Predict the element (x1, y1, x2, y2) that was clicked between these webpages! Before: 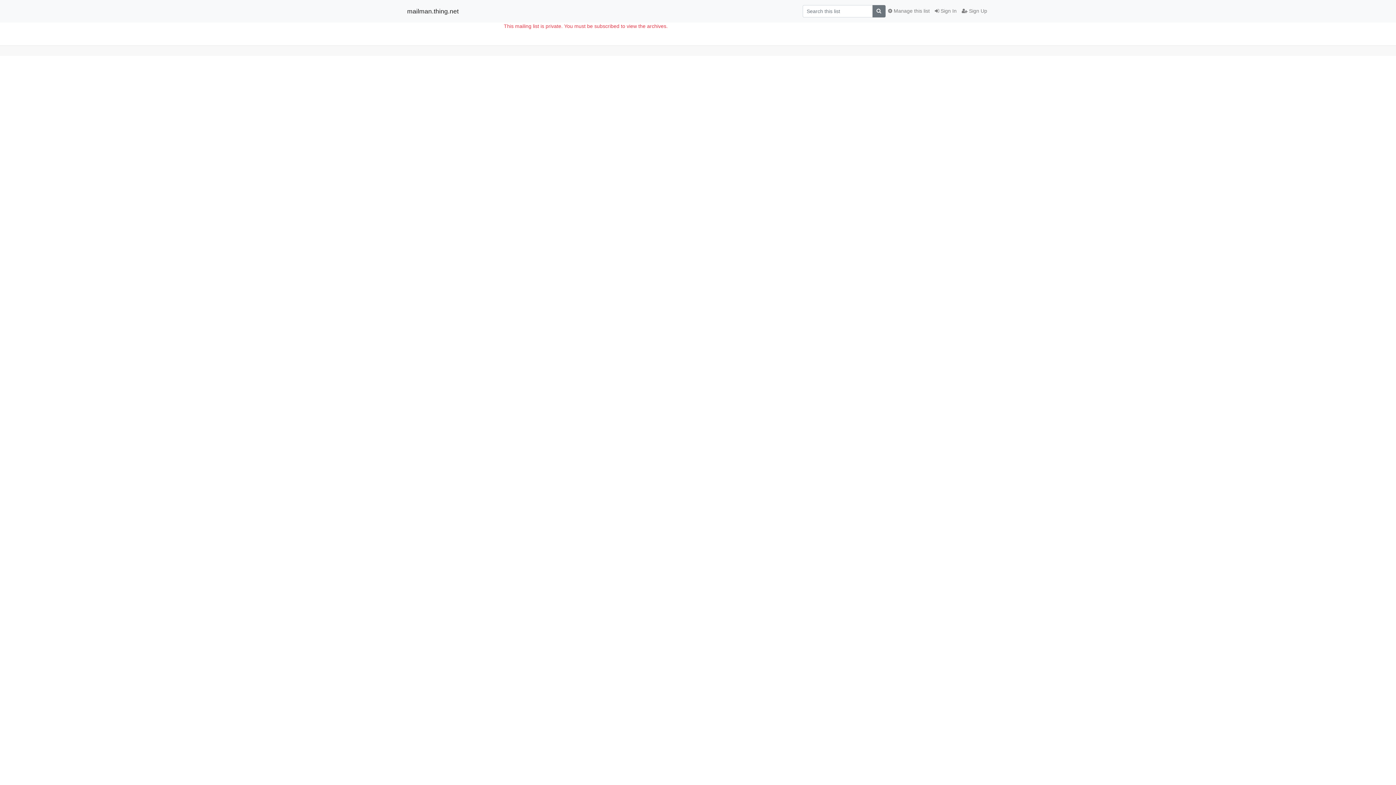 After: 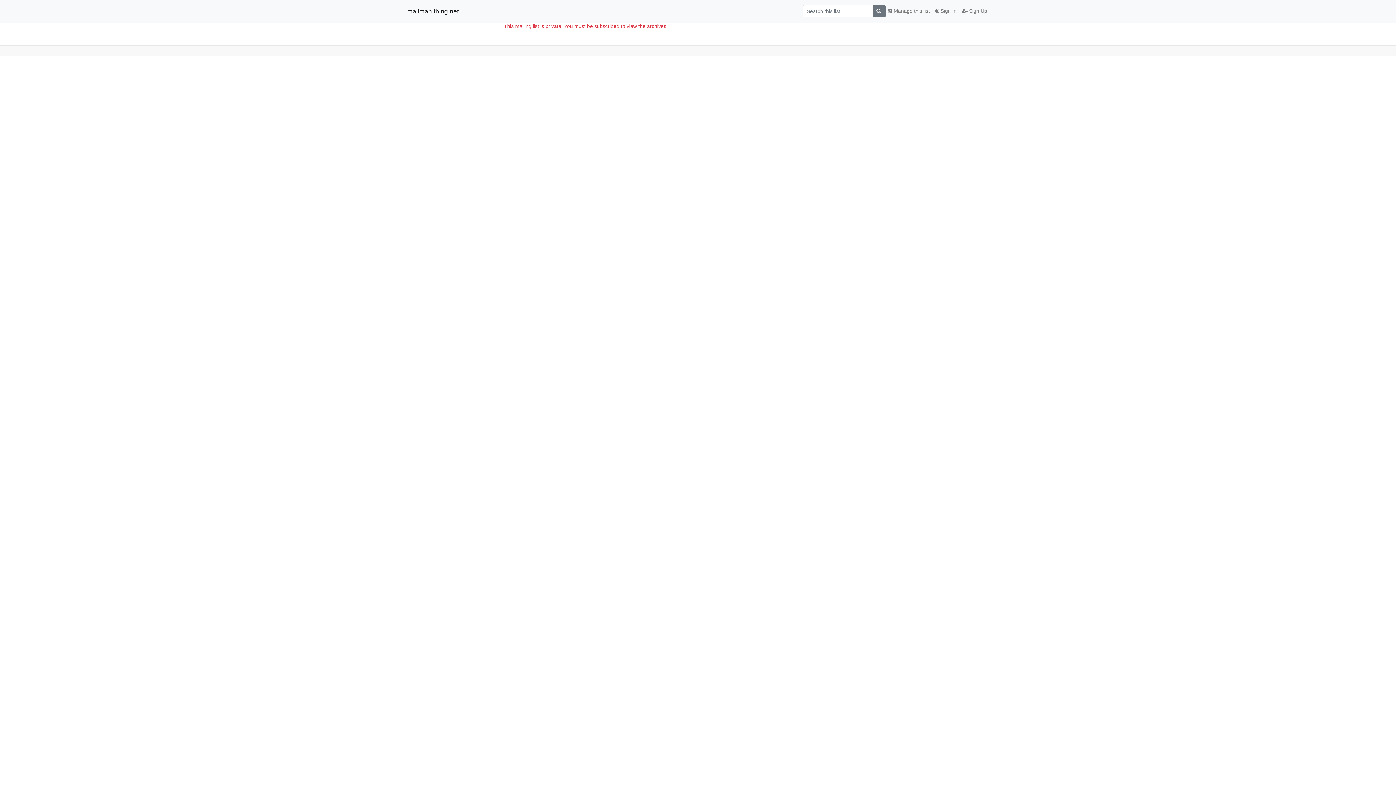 Action: bbox: (872, 5, 885, 17)